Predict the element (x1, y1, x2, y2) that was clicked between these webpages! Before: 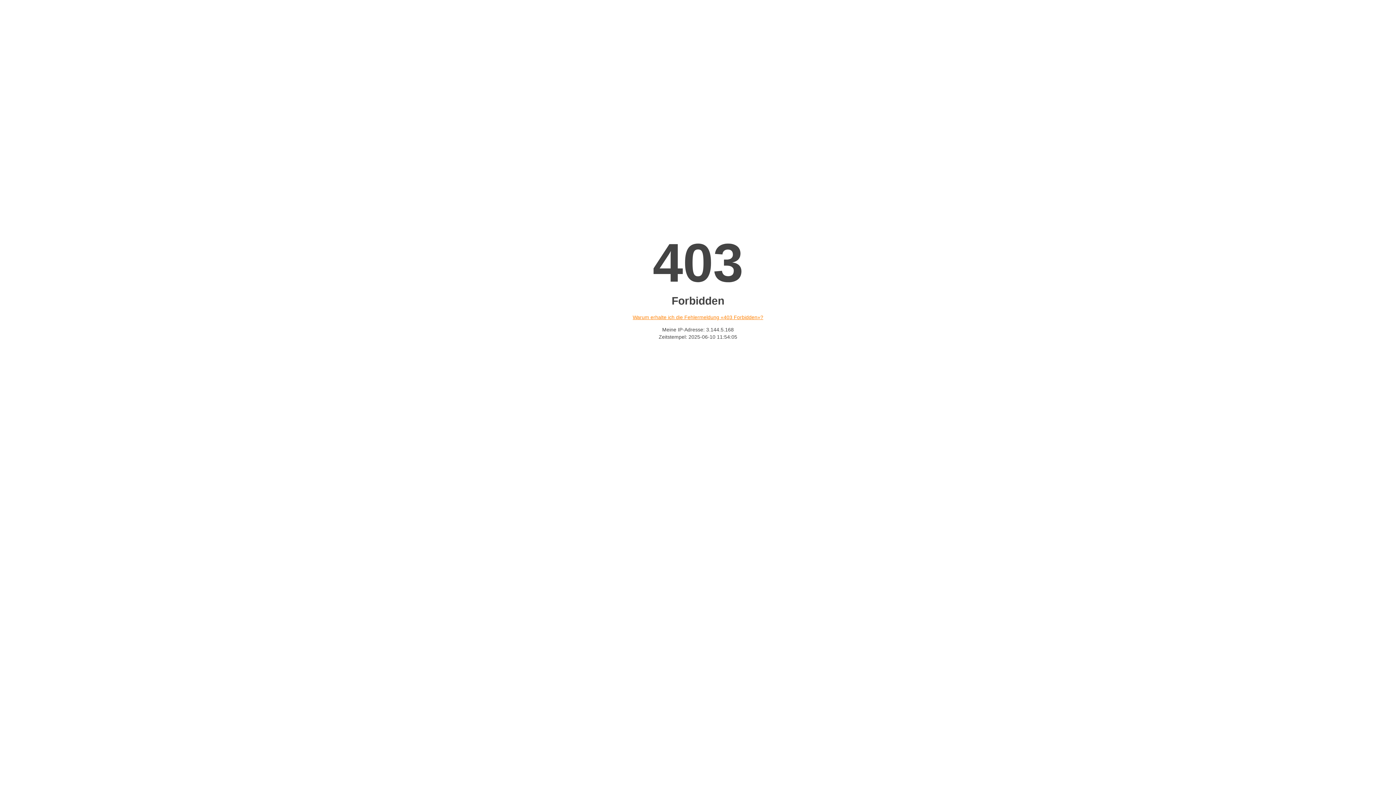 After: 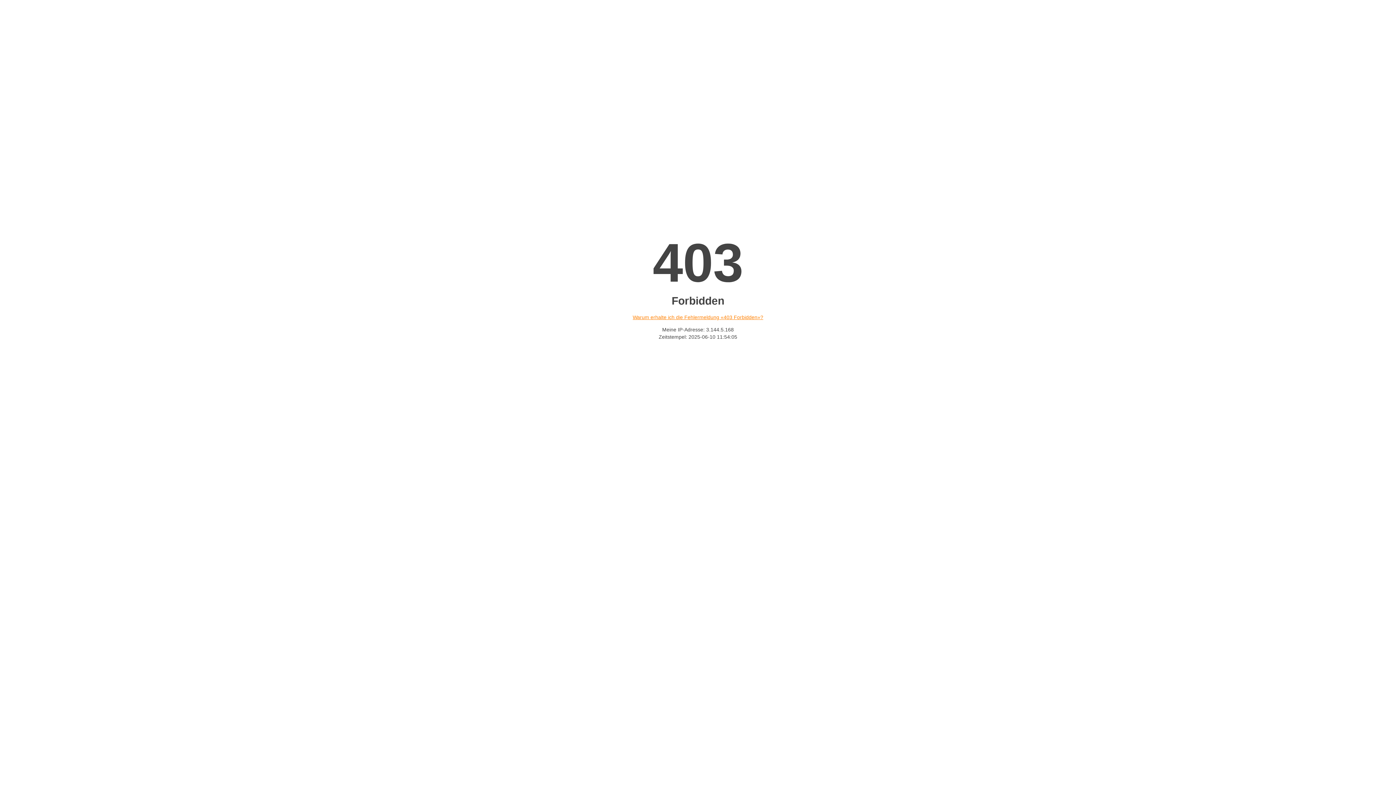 Action: bbox: (632, 314, 763, 320) label: Warum erhalte ich die Fehlermeldung «403 Forbidden»?